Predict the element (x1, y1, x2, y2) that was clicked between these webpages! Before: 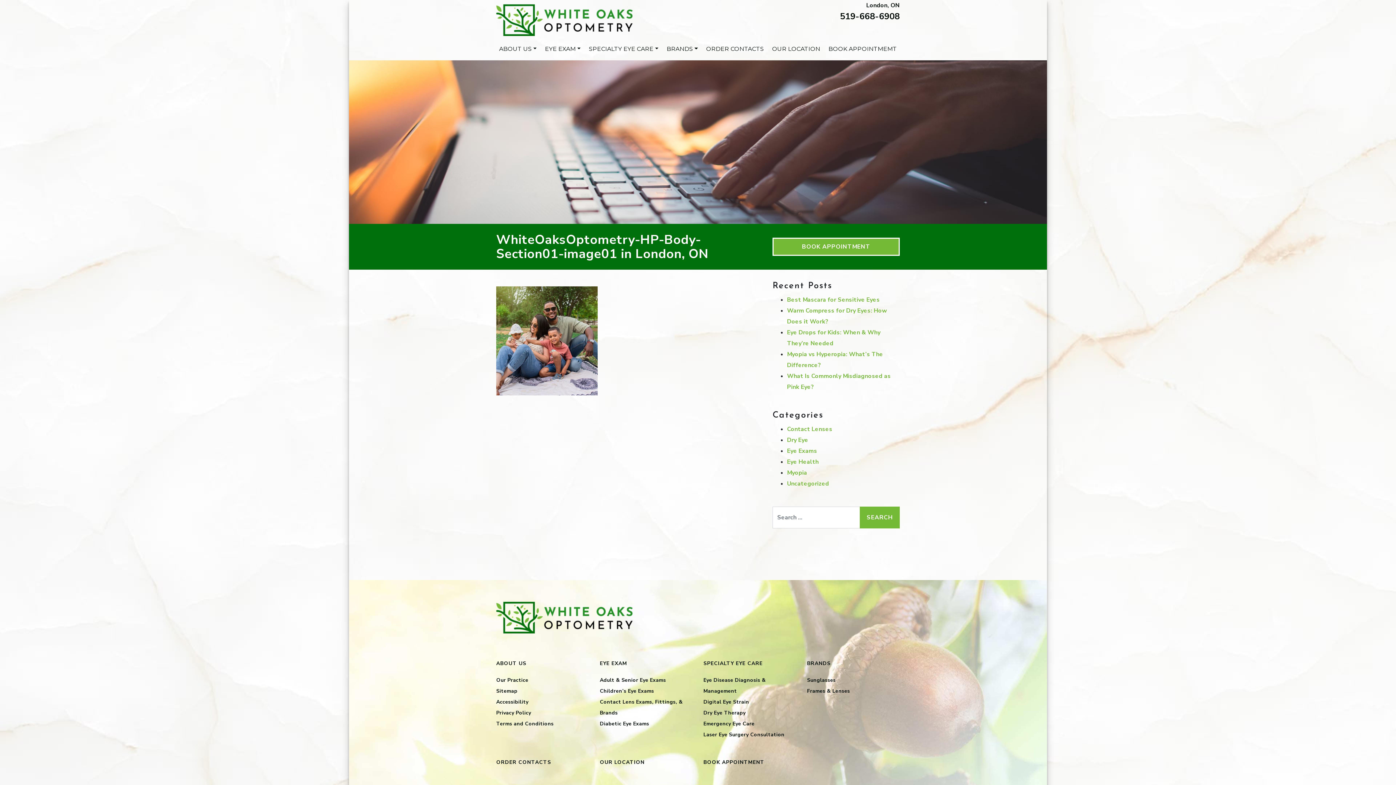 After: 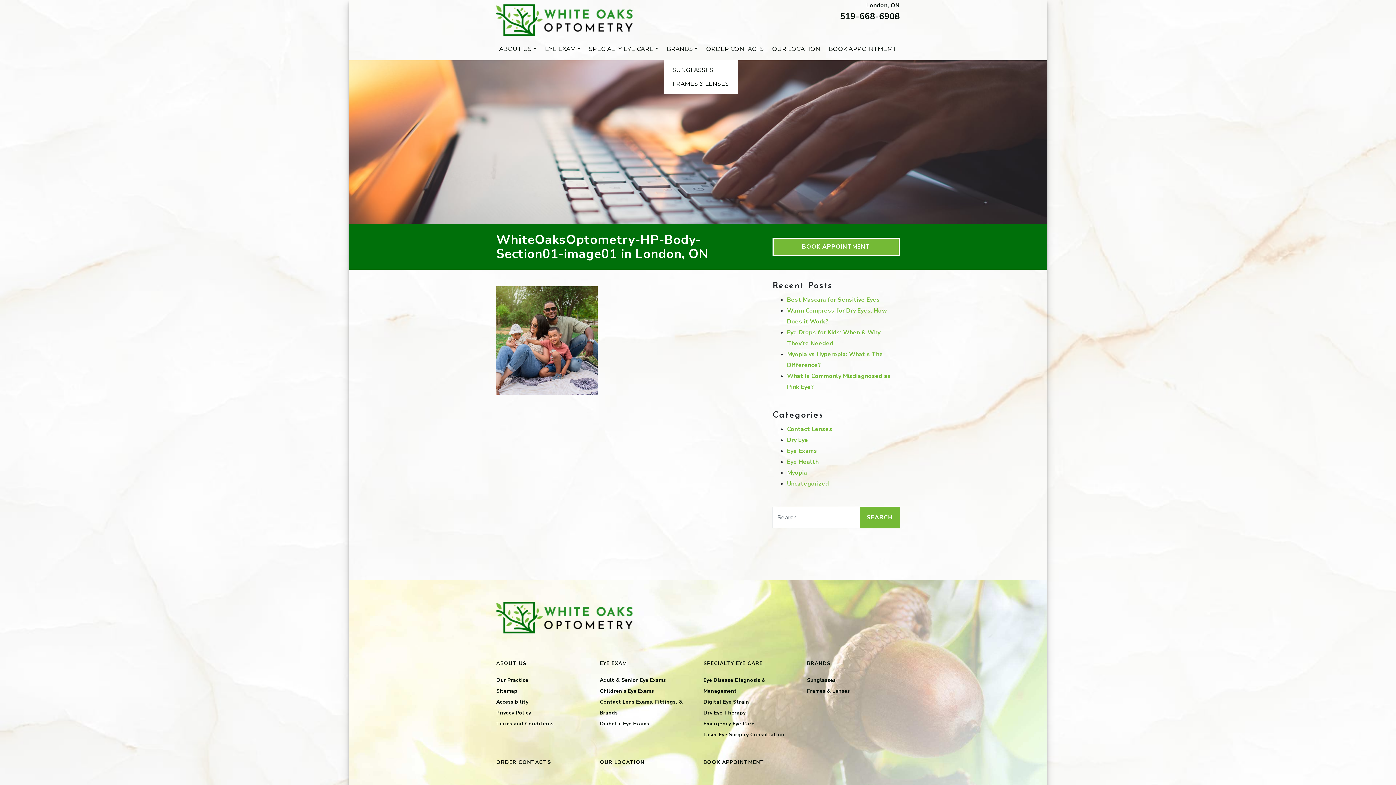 Action: label: BRANDS bbox: (663, 40, 700, 57)